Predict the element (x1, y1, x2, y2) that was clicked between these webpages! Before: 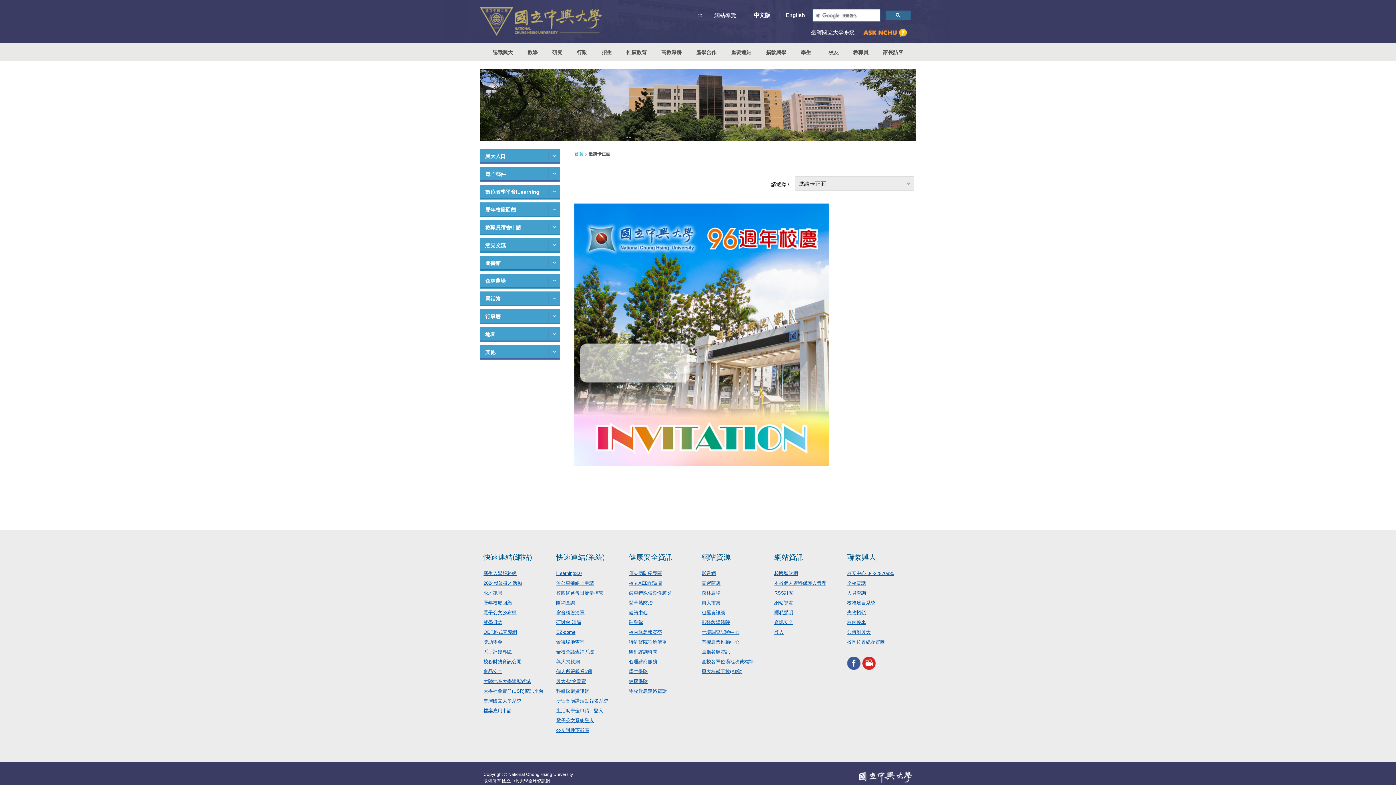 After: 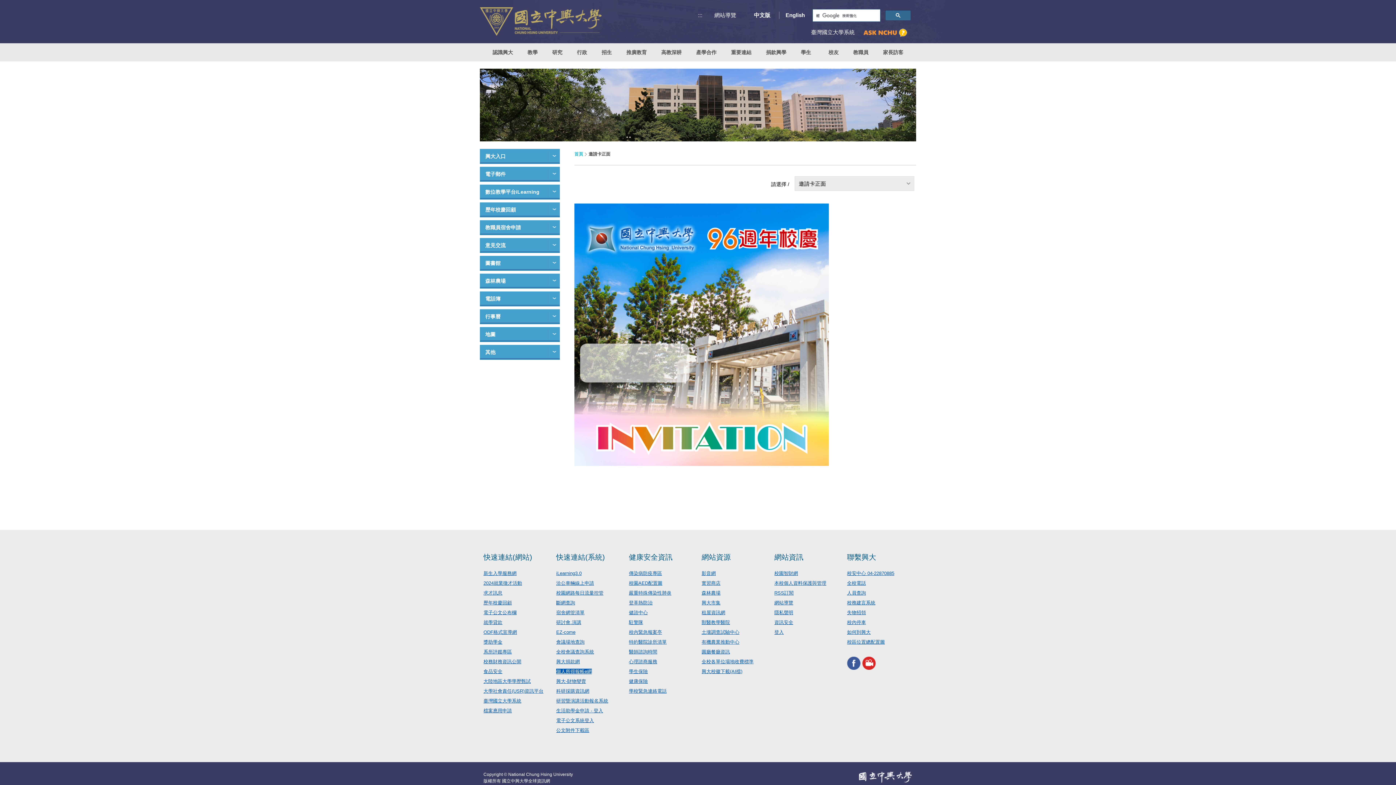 Action: label: 個人所得報帳e網 bbox: (556, 669, 592, 674)